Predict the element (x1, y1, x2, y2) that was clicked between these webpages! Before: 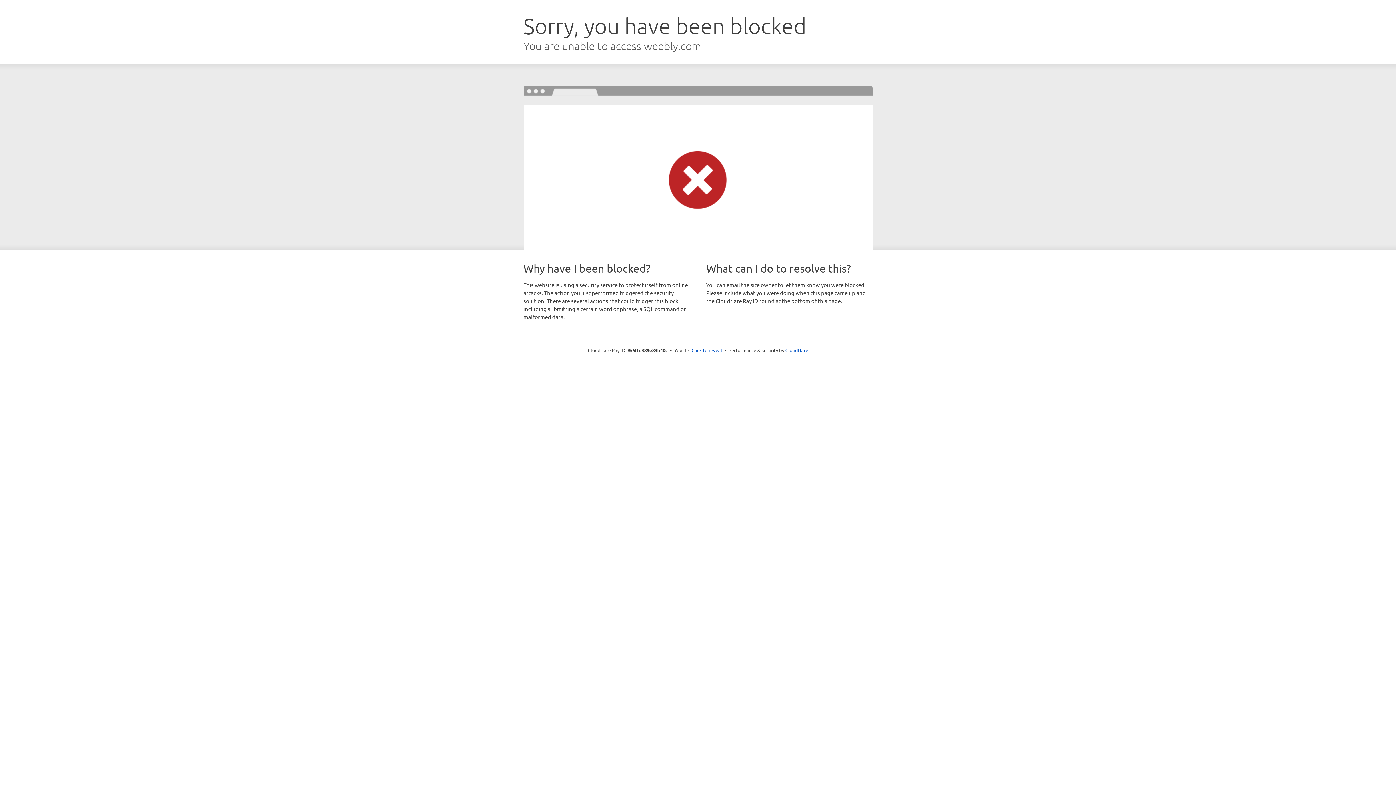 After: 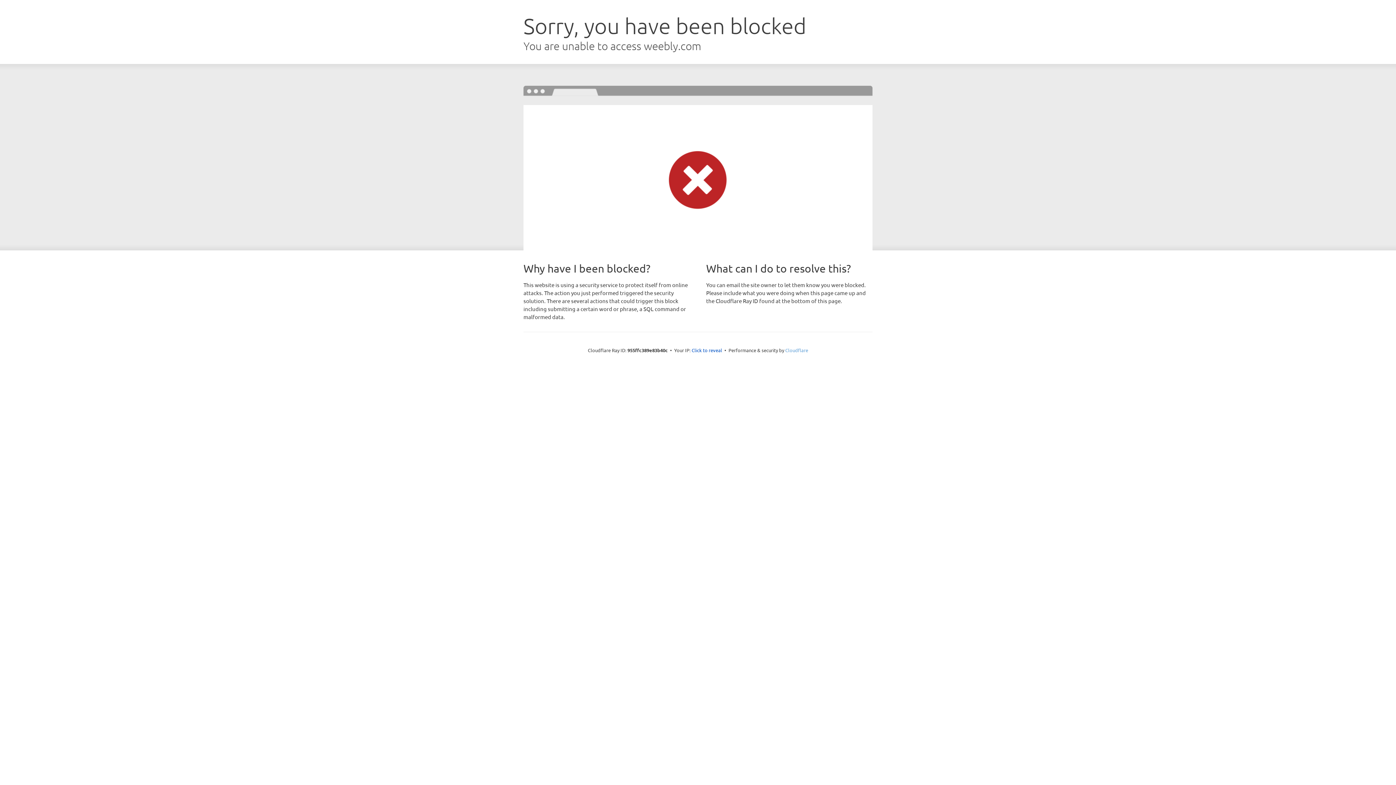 Action: label: Cloudflare bbox: (785, 347, 808, 353)